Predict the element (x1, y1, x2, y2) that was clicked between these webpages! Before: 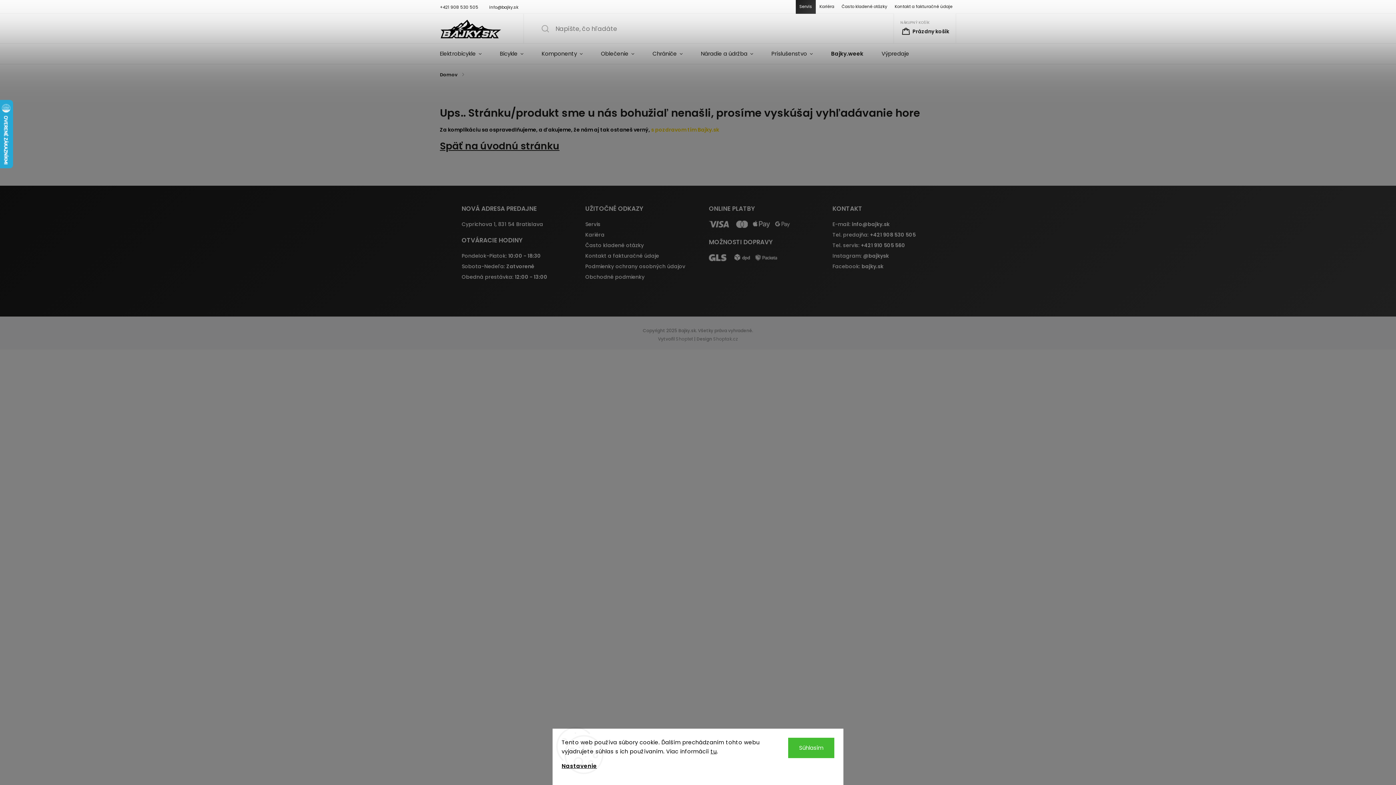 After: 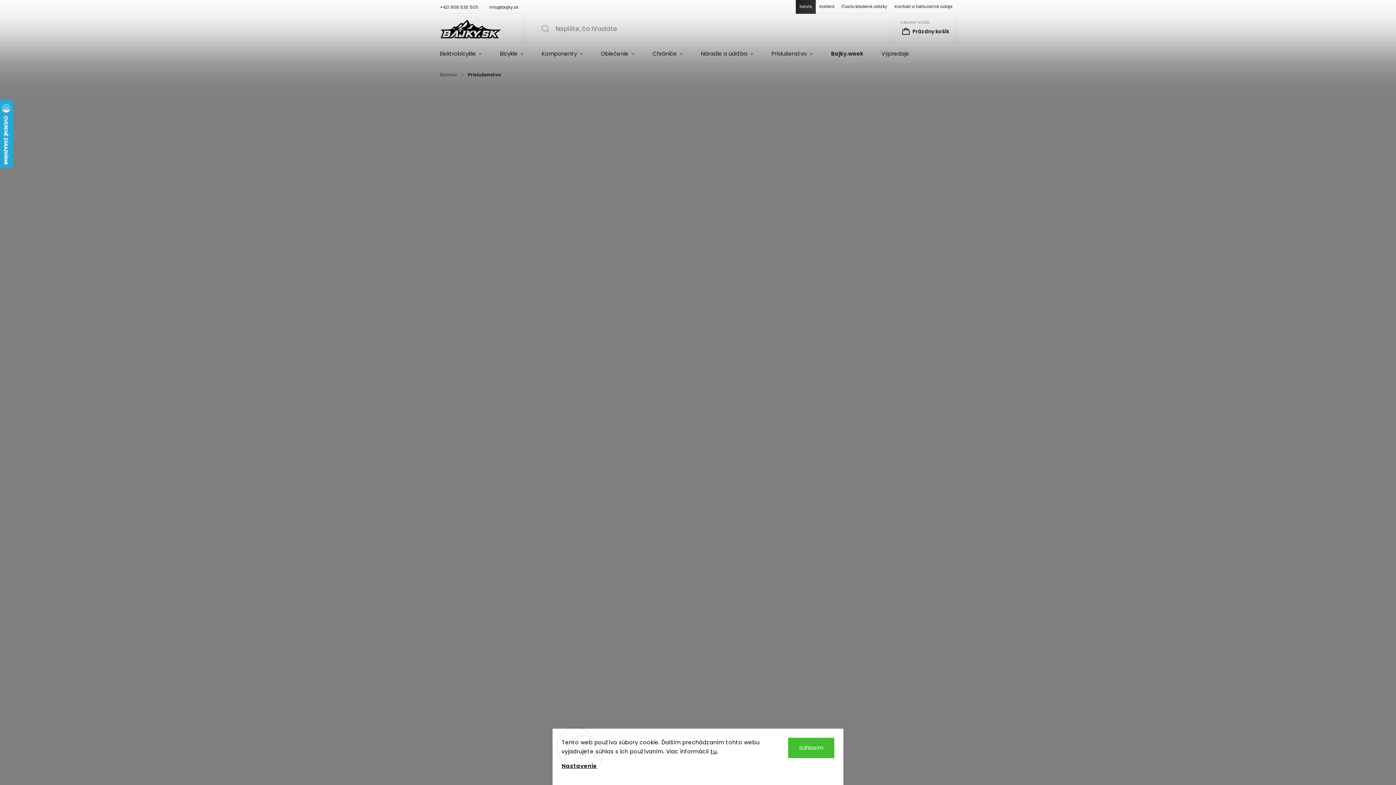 Action: label: Príslušenstvo bbox: (762, 43, 822, 64)